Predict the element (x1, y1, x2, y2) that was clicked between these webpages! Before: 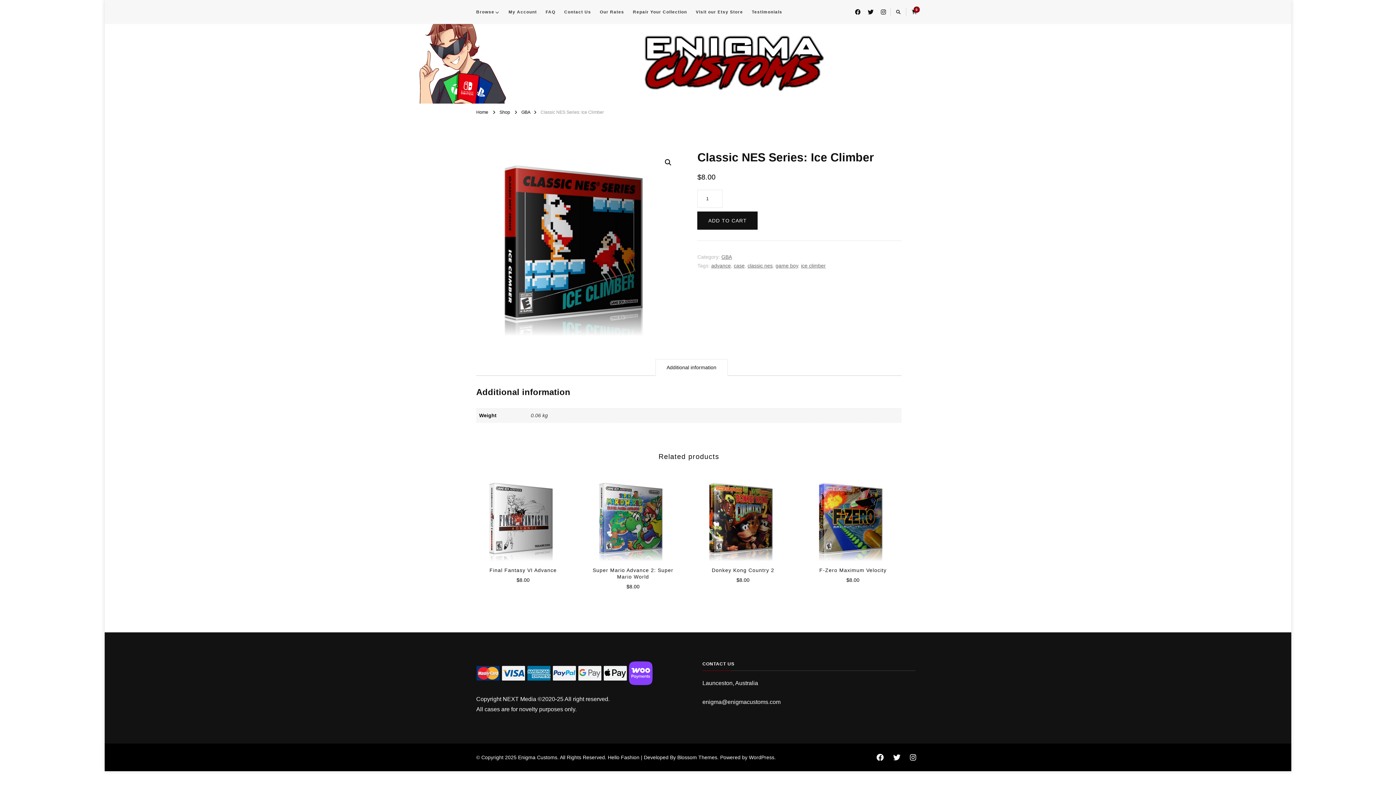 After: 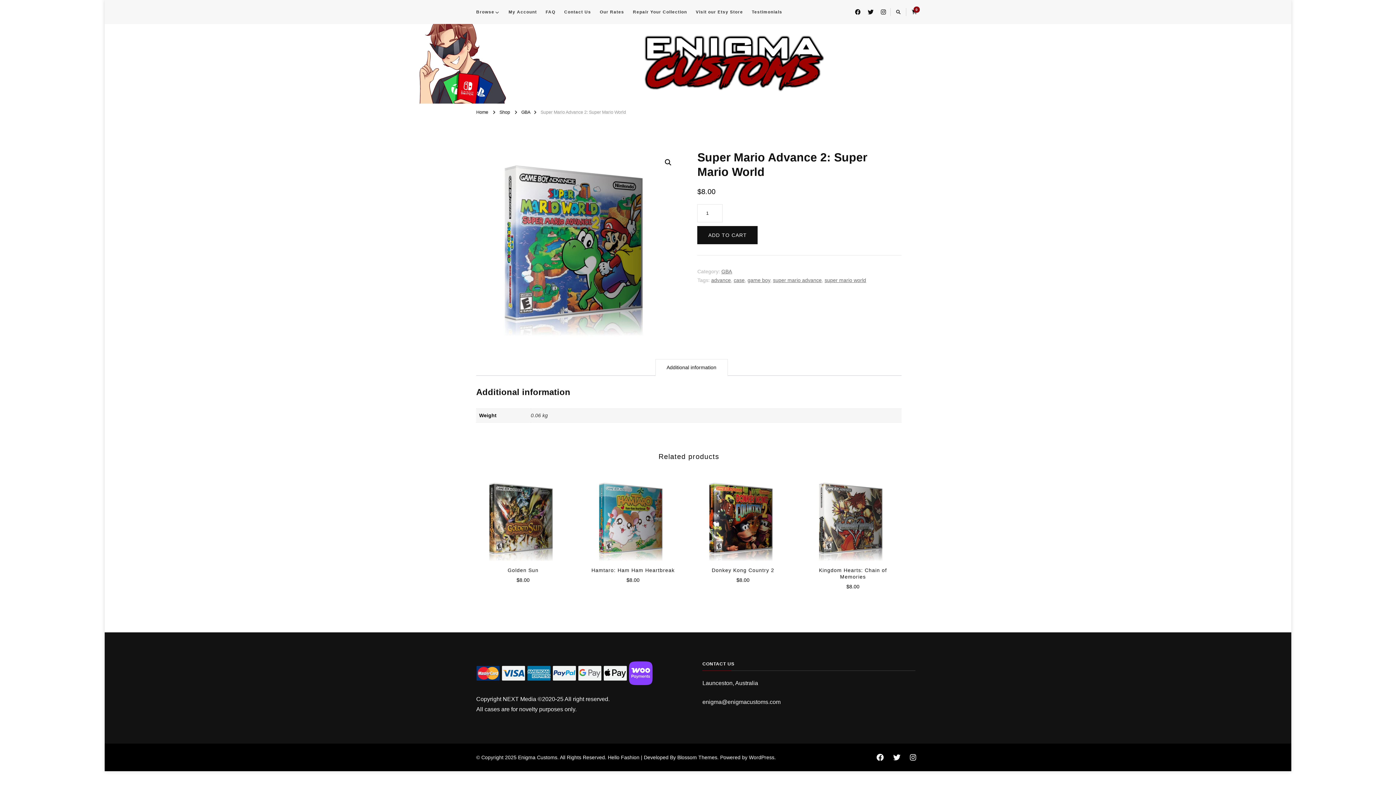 Action: bbox: (586, 476, 680, 590) label: Super Mario Advance 2: Super Mario World
$8.00